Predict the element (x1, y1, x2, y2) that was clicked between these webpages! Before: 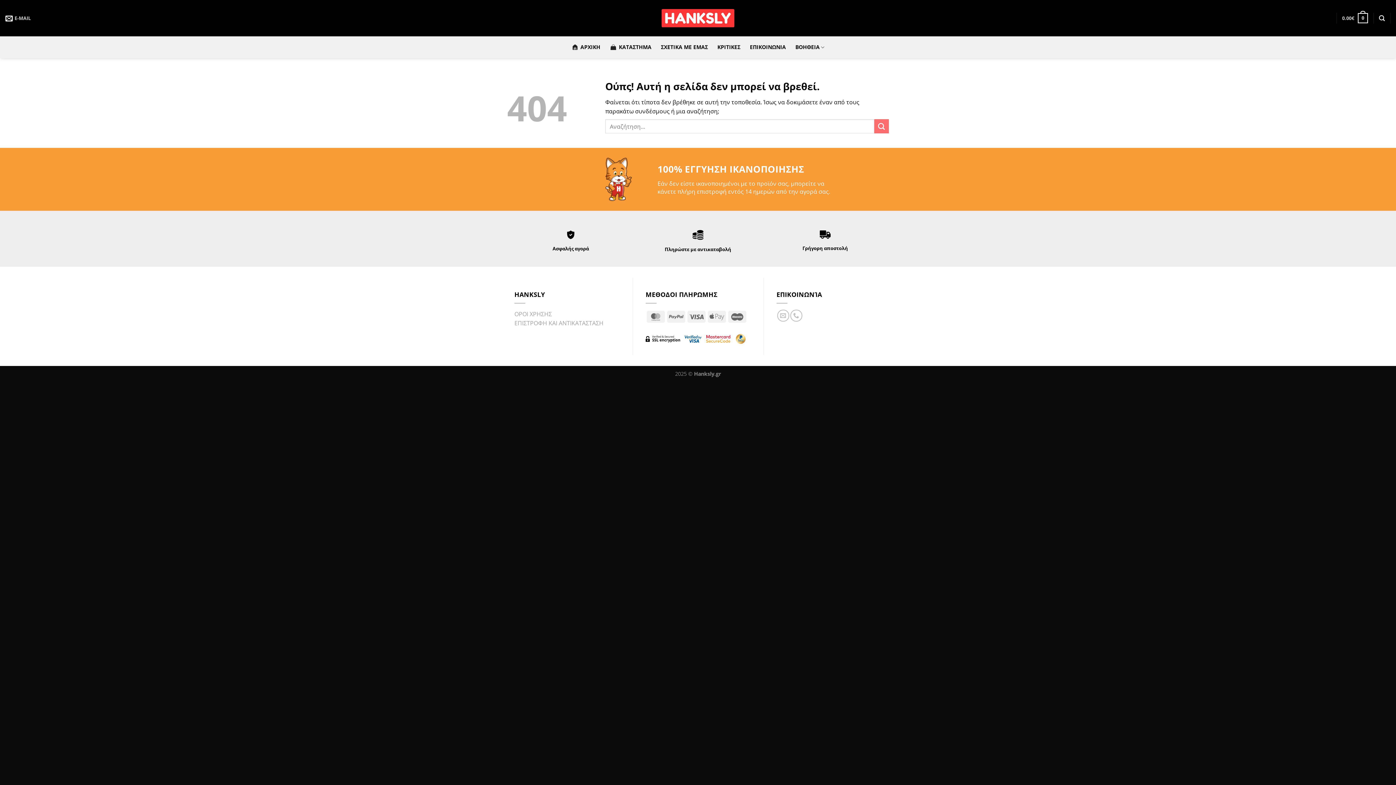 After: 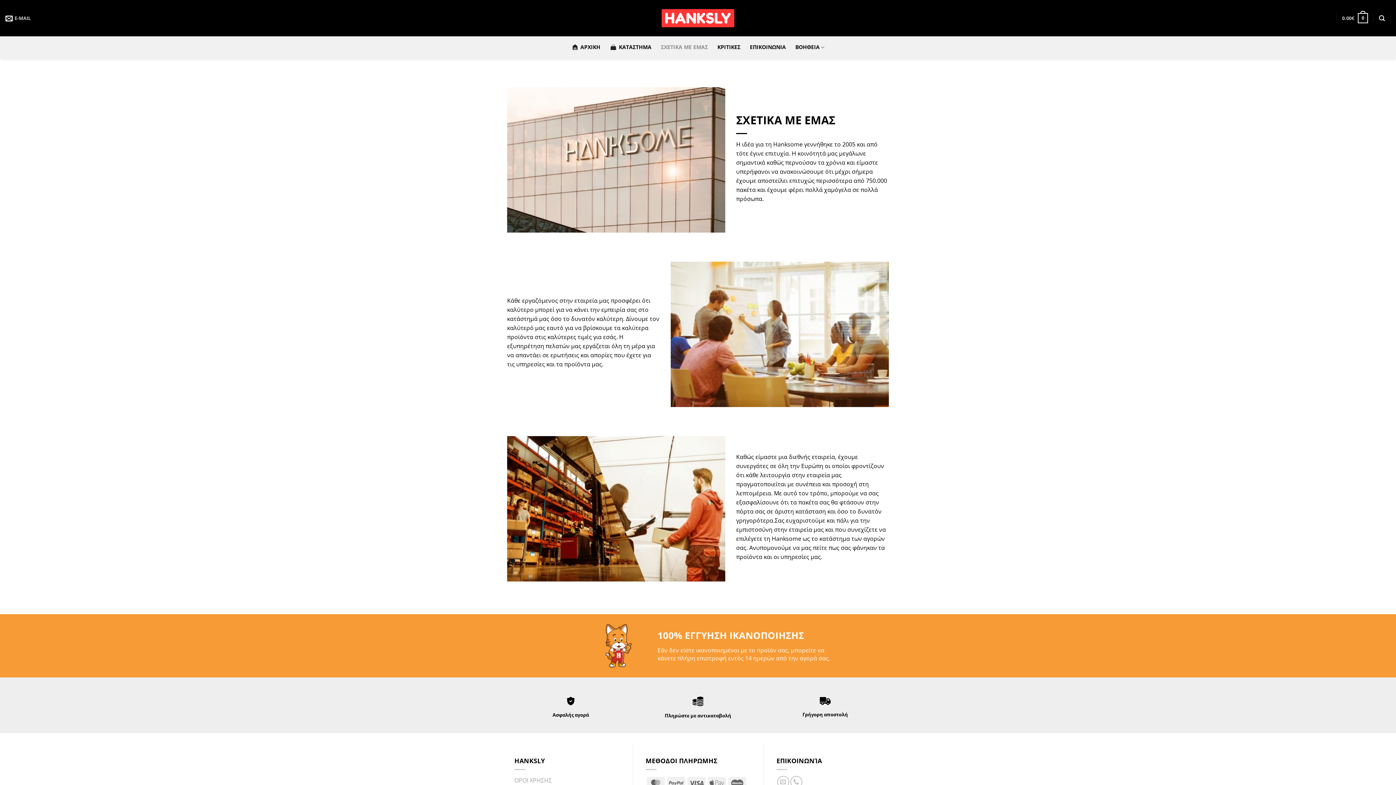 Action: label: ΣΧΕΤΙΚΑ ΜΕ ΕΜΑΣ bbox: (661, 36, 708, 58)